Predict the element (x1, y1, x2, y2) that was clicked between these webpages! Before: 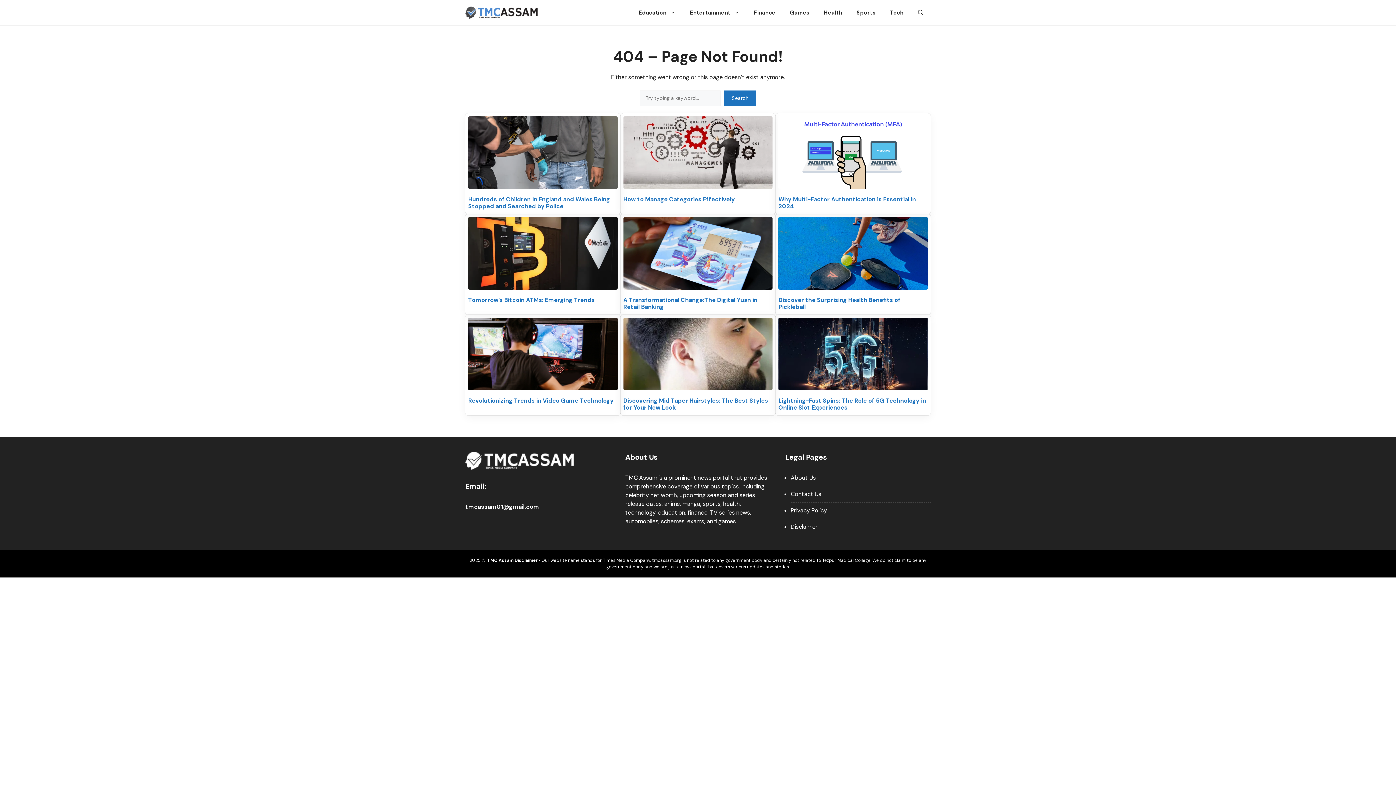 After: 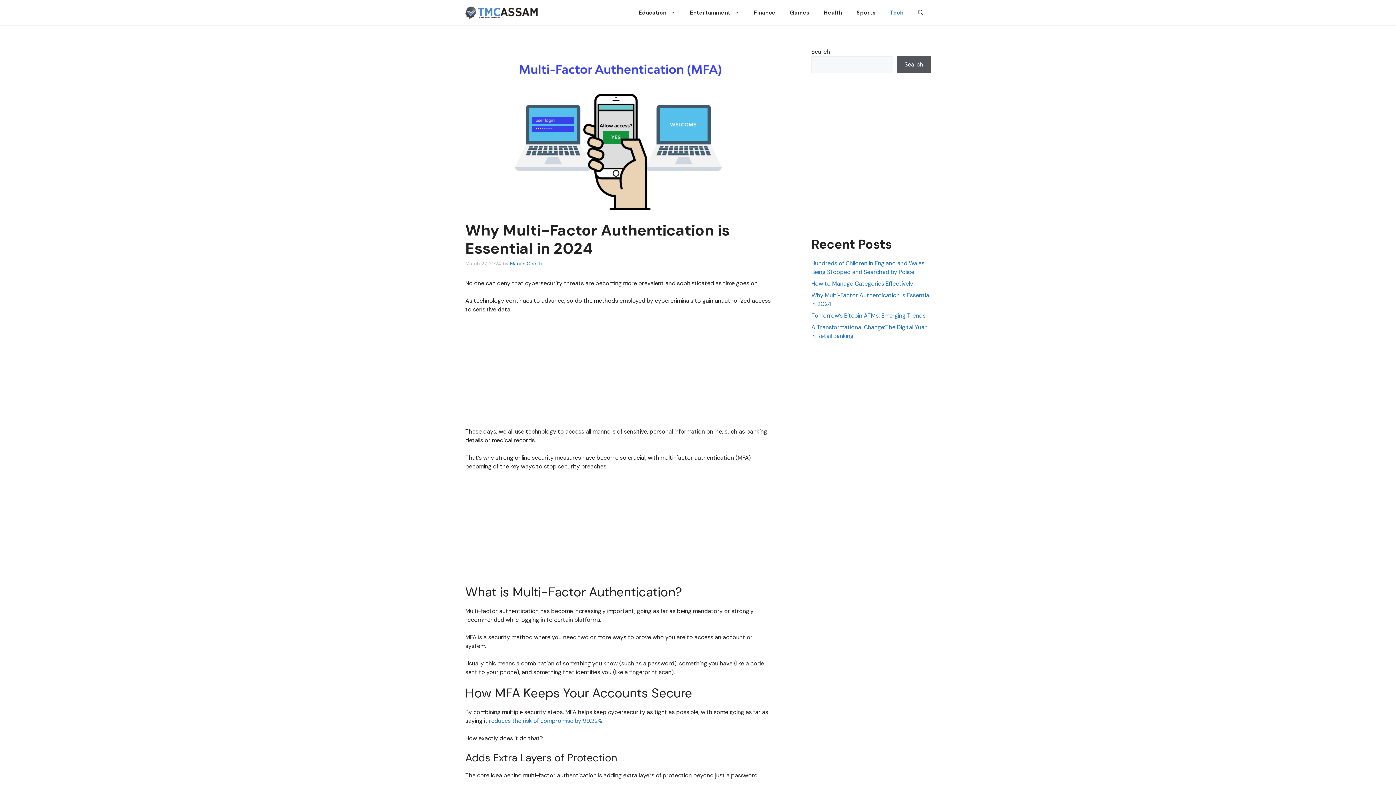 Action: bbox: (778, 116, 927, 191)